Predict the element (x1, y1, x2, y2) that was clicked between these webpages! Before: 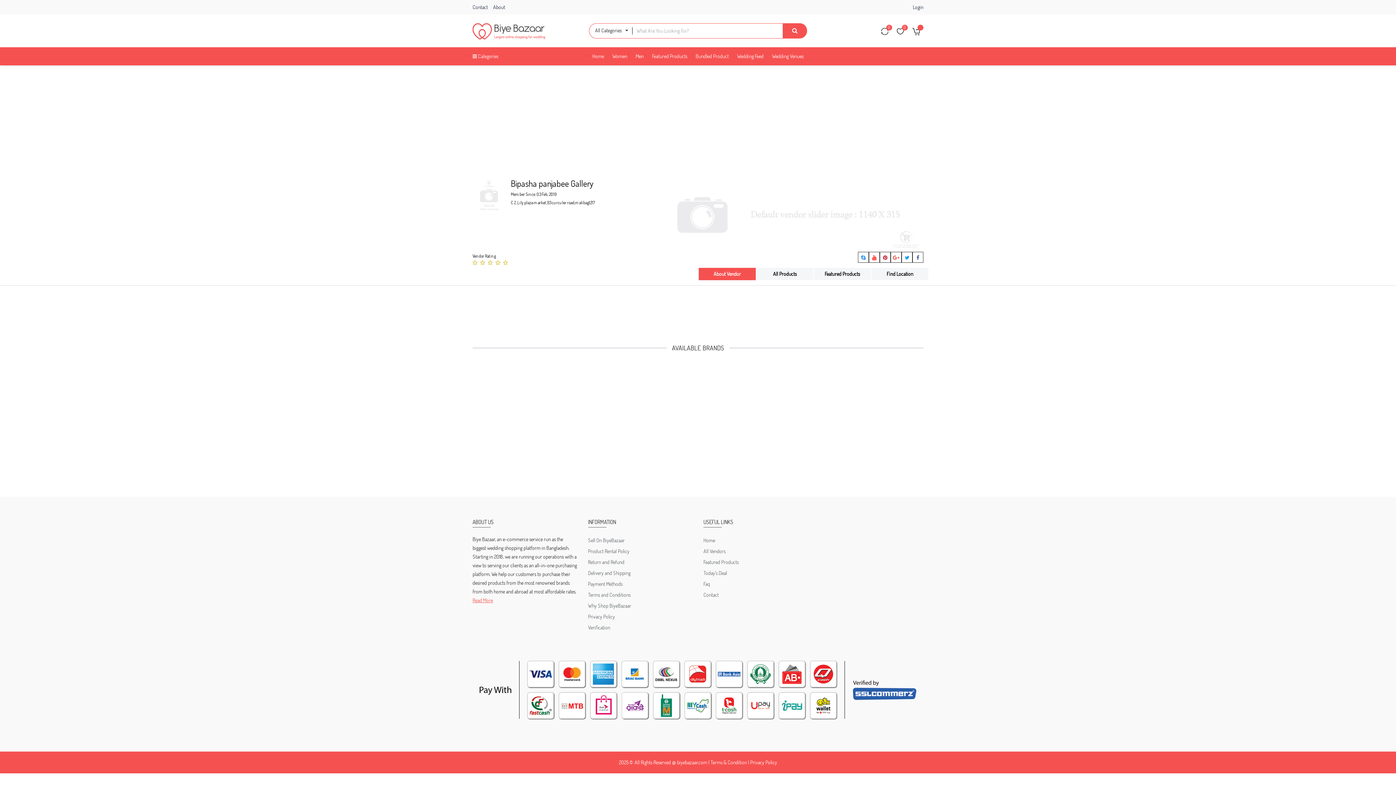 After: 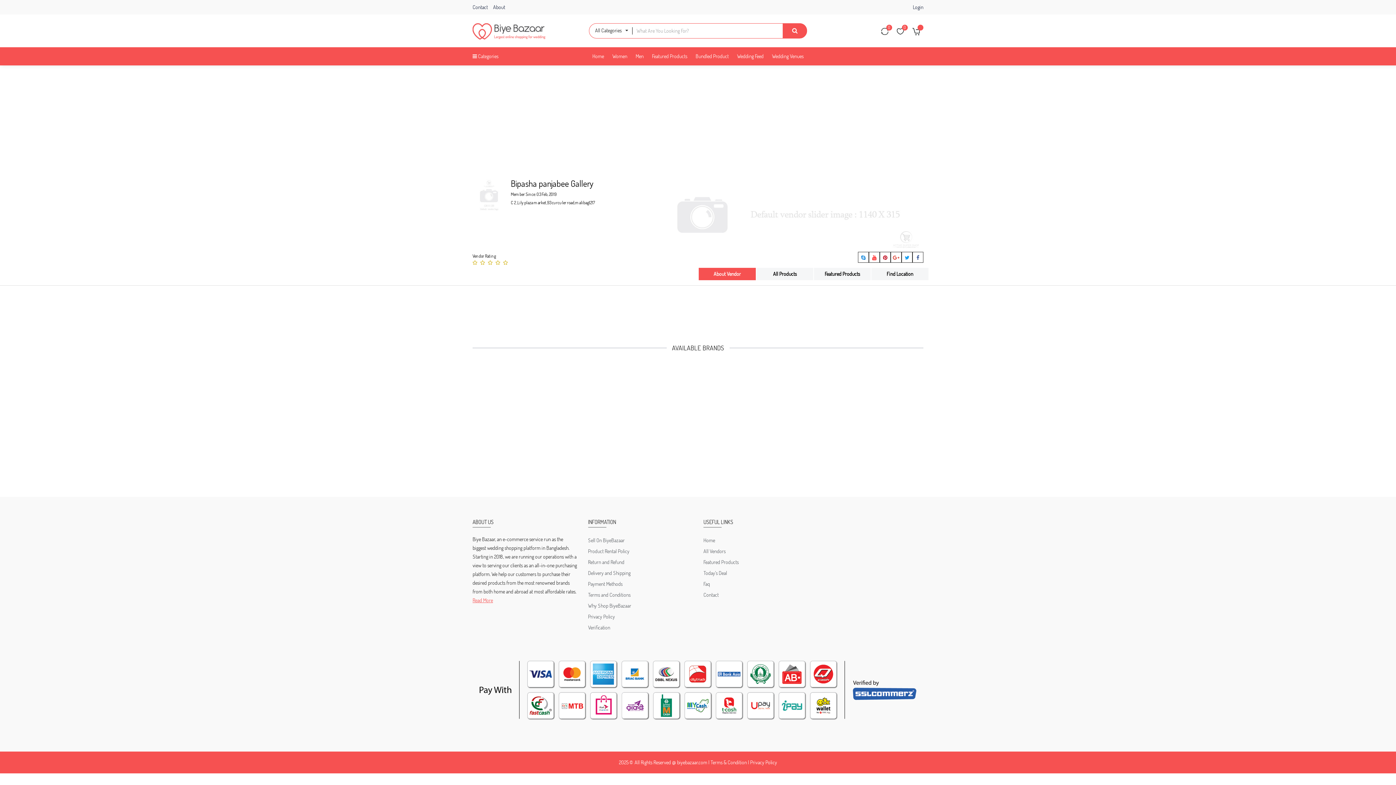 Action: bbox: (912, 252, 923, 263)